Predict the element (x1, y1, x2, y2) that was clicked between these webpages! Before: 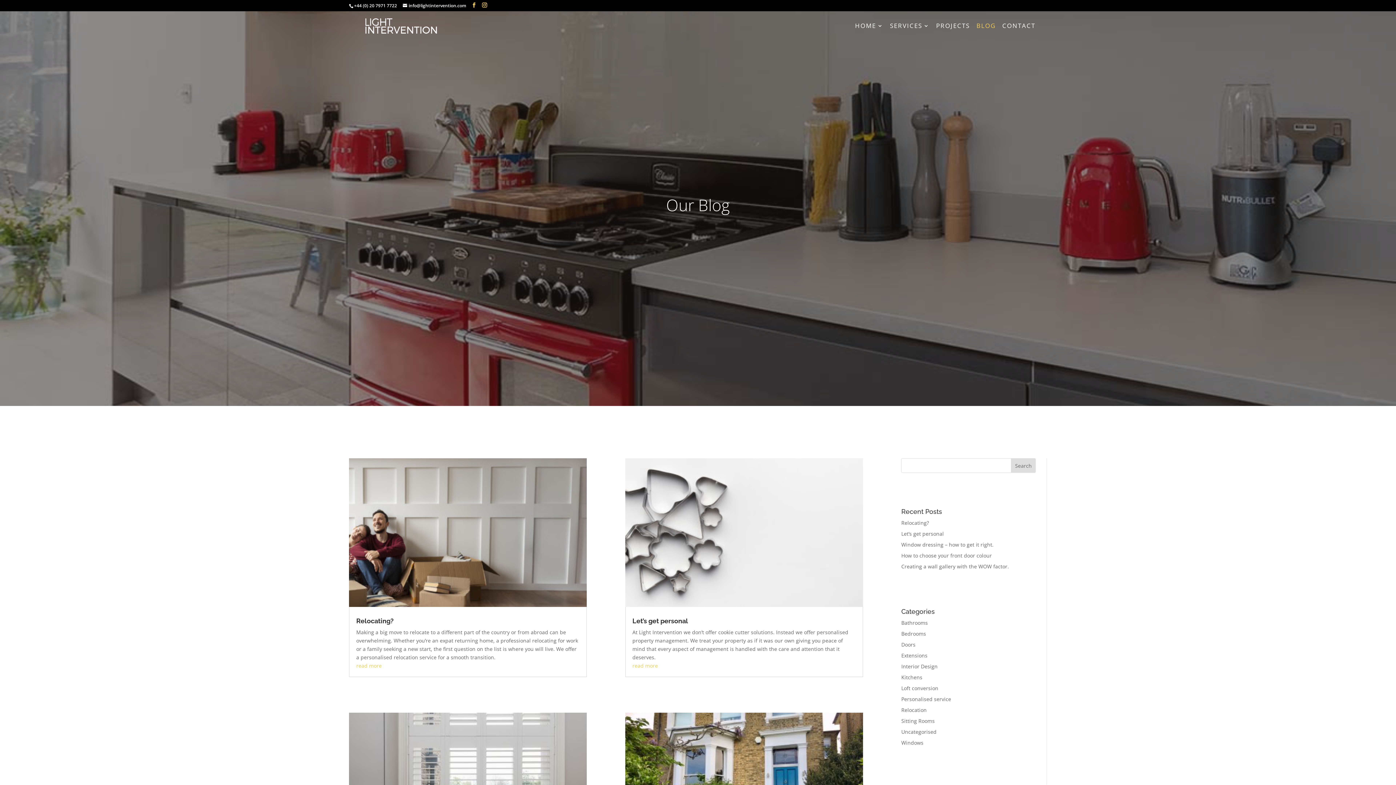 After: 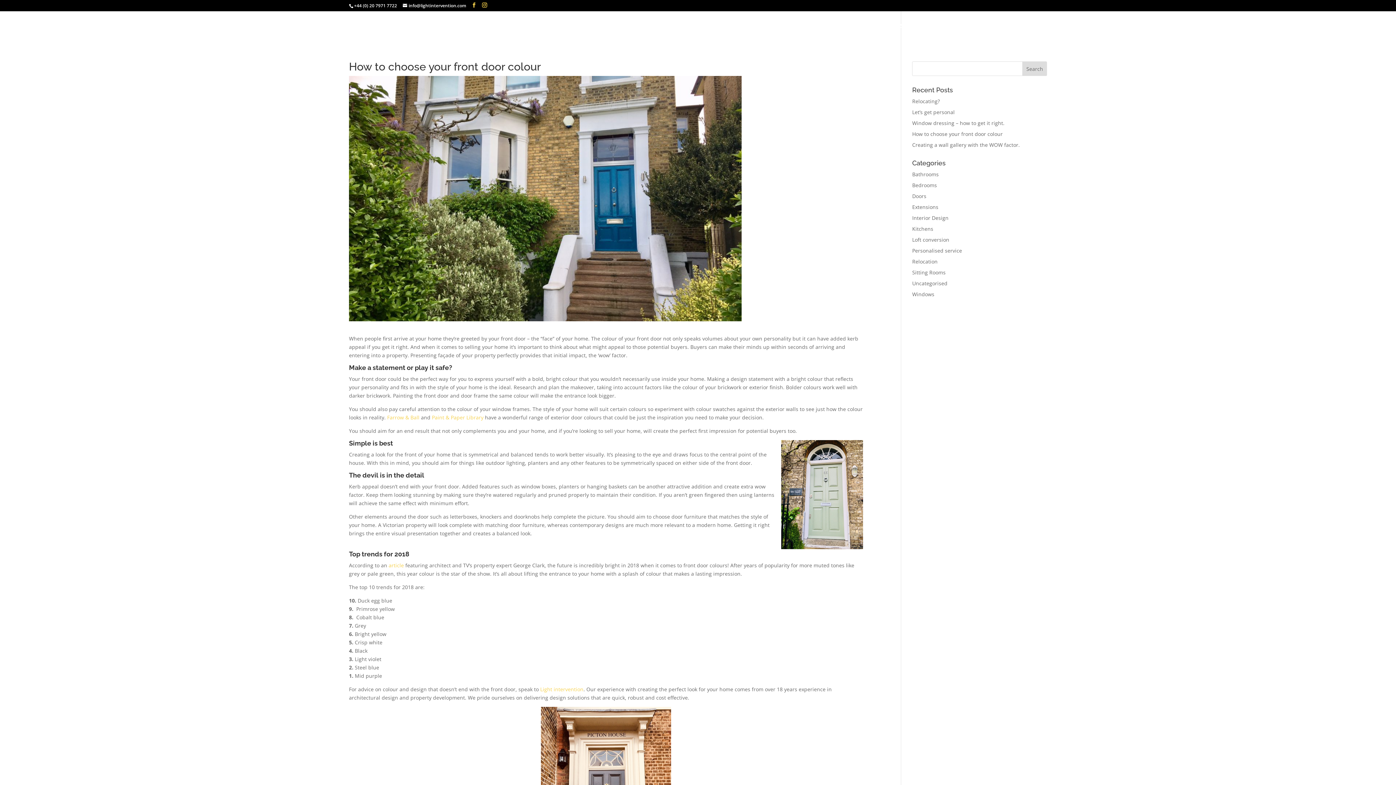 Action: bbox: (901, 552, 992, 559) label: How to choose your front door colour